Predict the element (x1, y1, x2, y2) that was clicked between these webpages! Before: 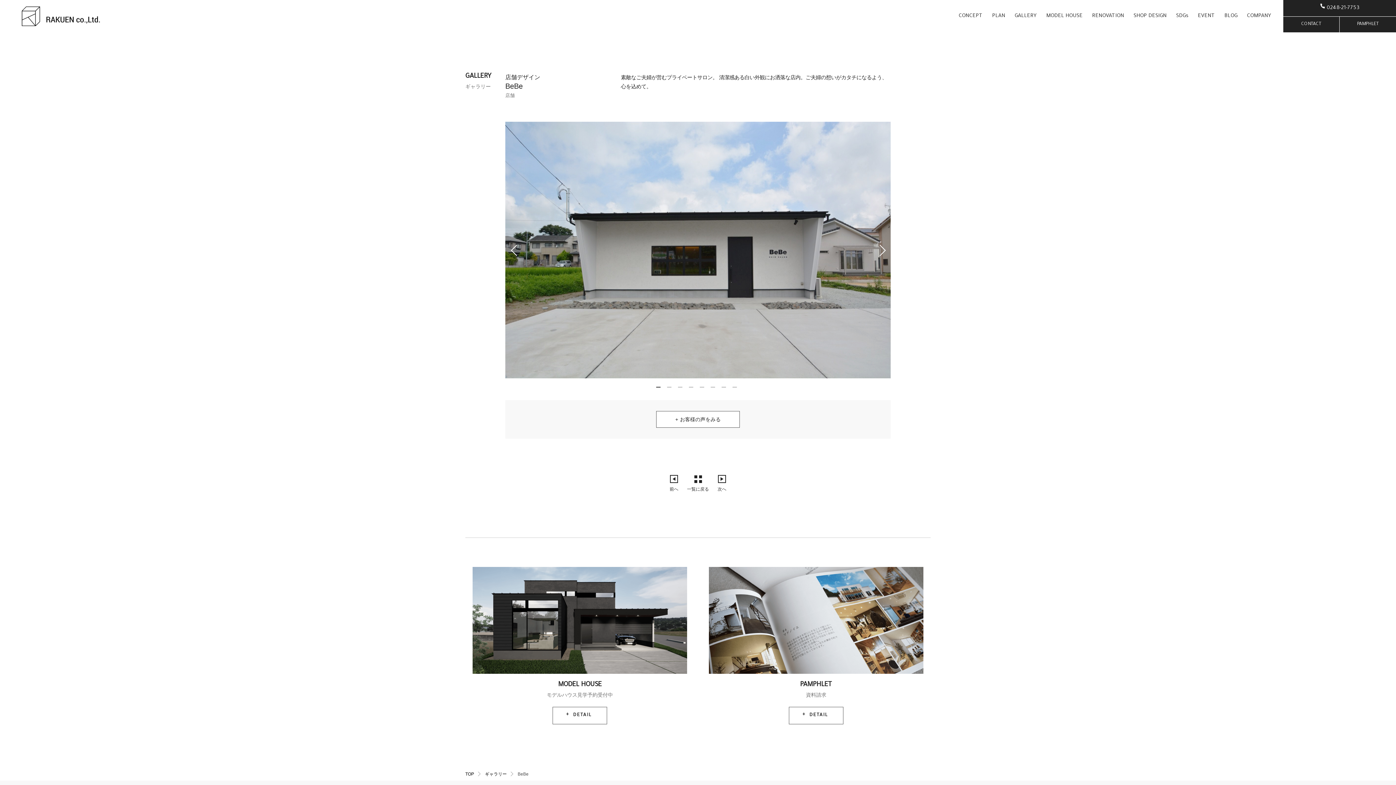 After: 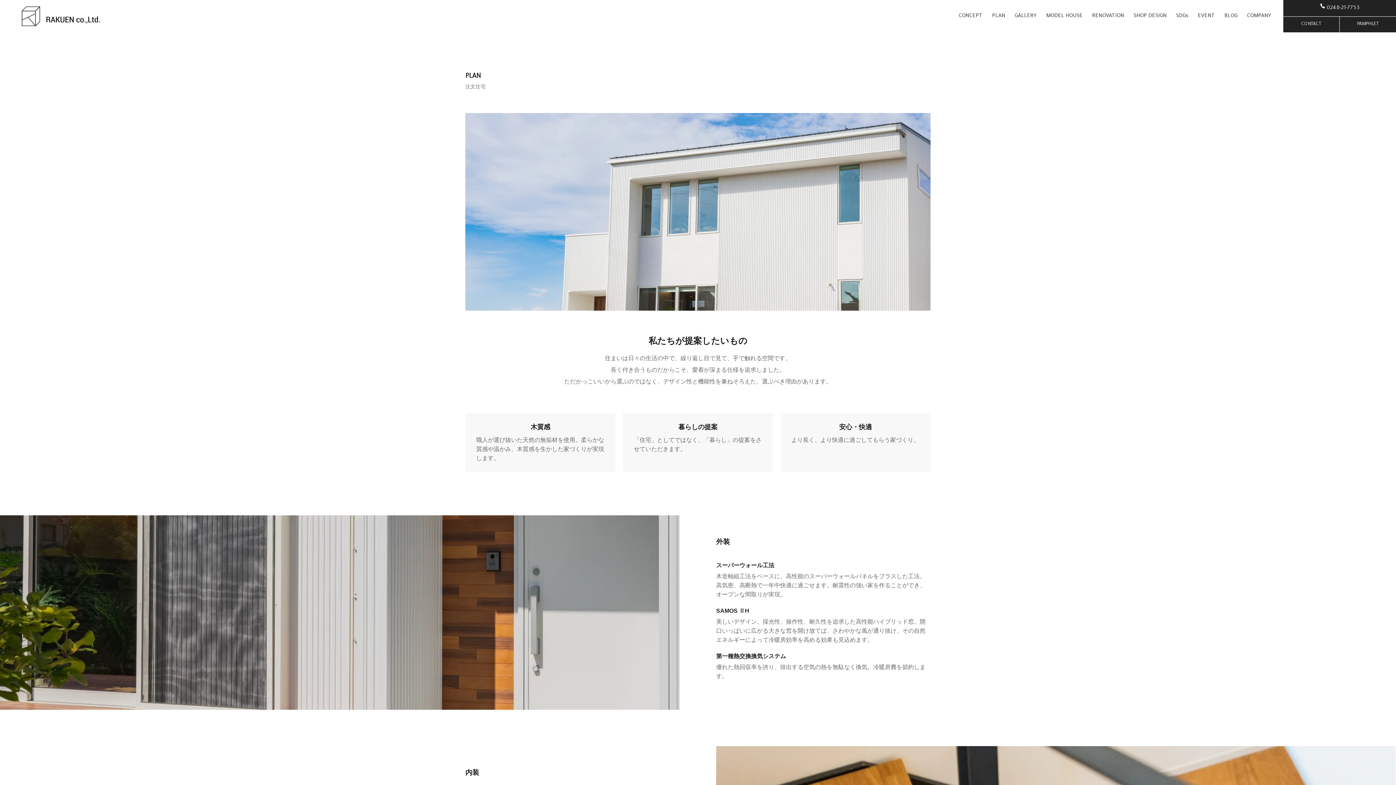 Action: bbox: (989, 8, 1008, 23) label: PLAN